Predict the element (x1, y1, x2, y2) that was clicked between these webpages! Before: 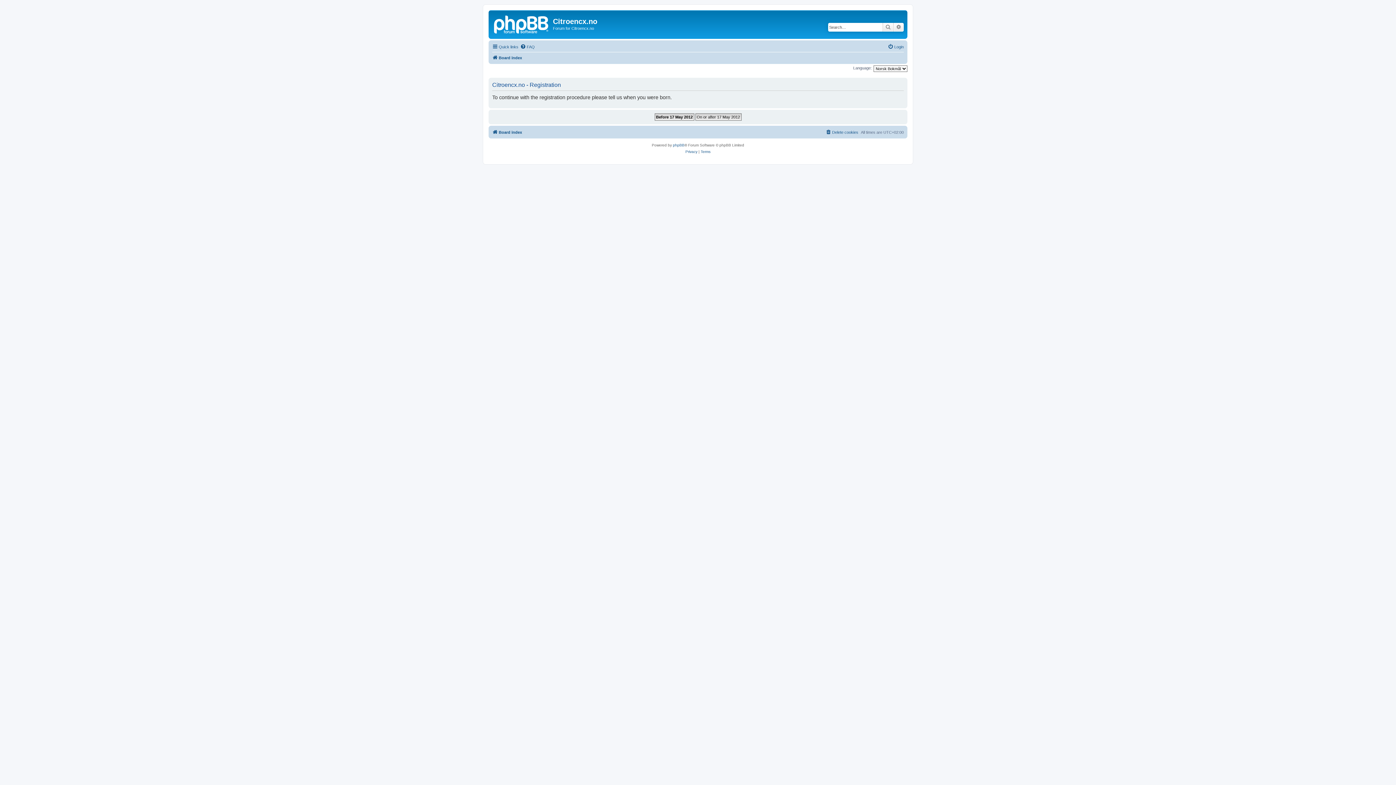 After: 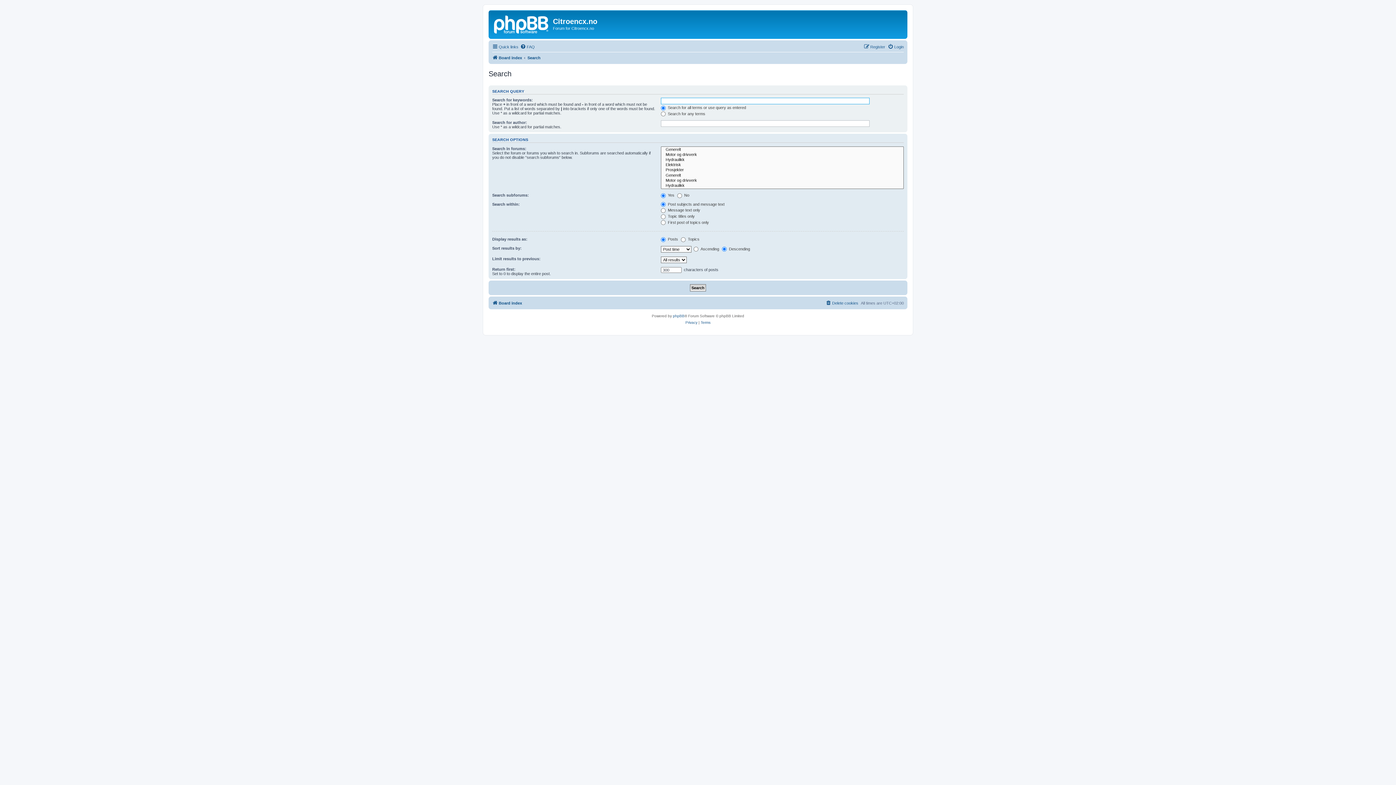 Action: bbox: (893, 22, 904, 31) label: Advanced search